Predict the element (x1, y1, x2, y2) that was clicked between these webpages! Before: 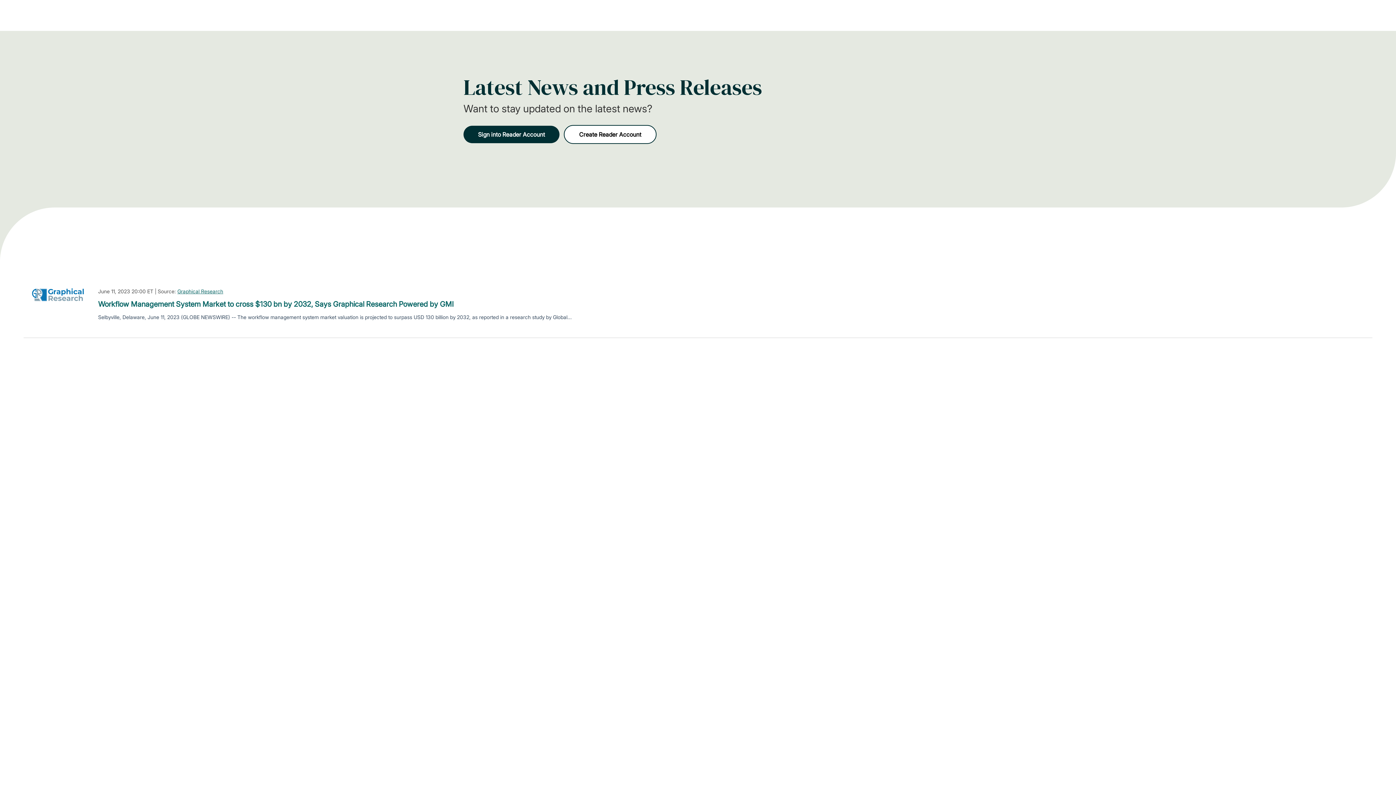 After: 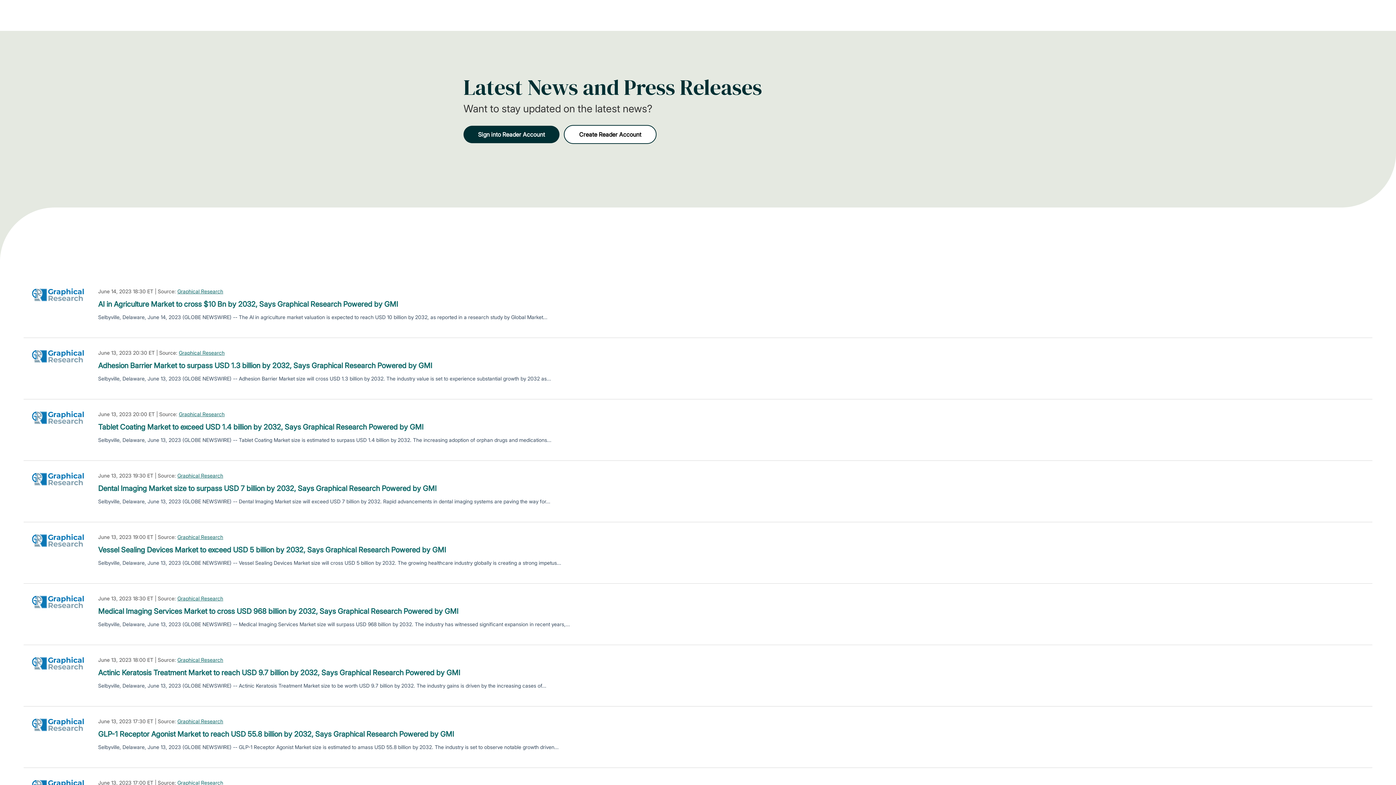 Action: bbox: (177, 287, 223, 295) label: Graphical Research